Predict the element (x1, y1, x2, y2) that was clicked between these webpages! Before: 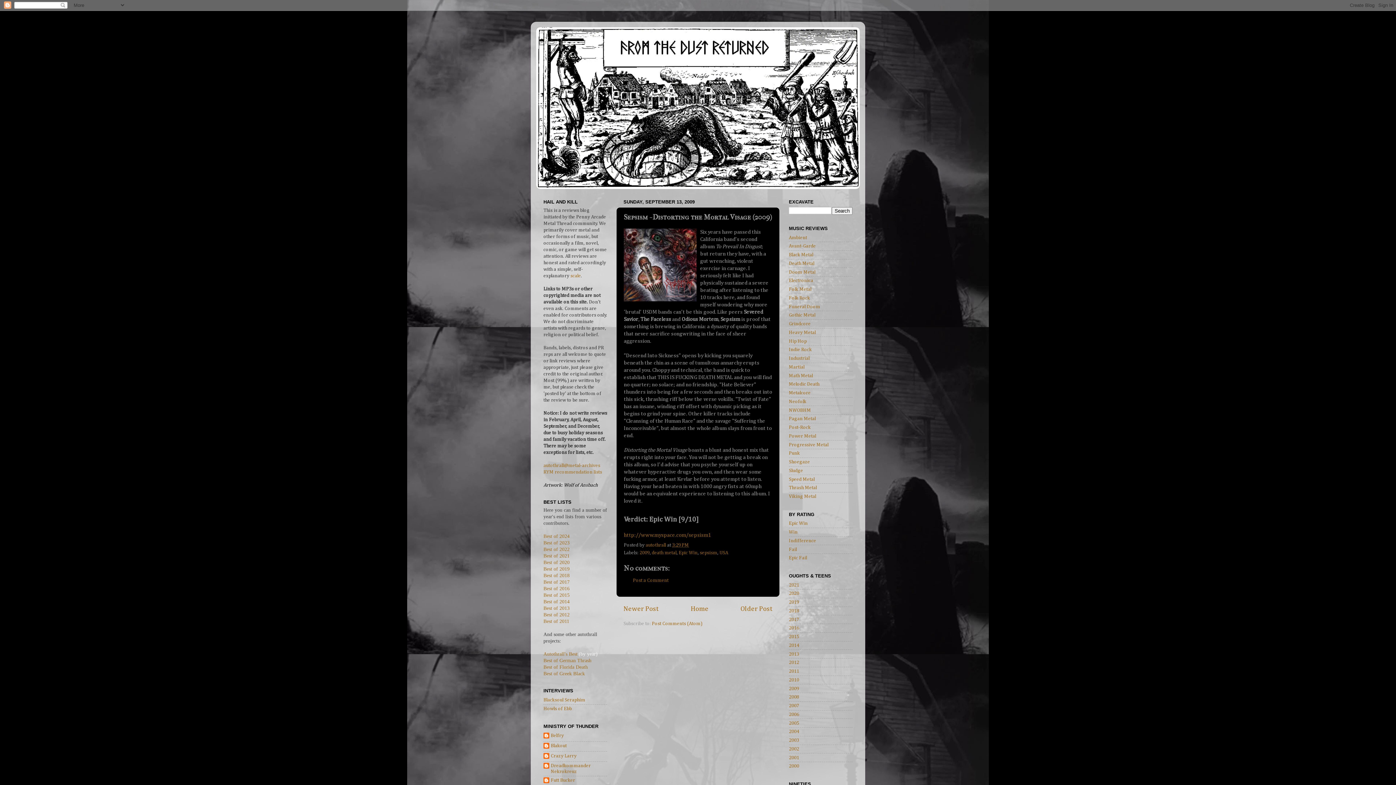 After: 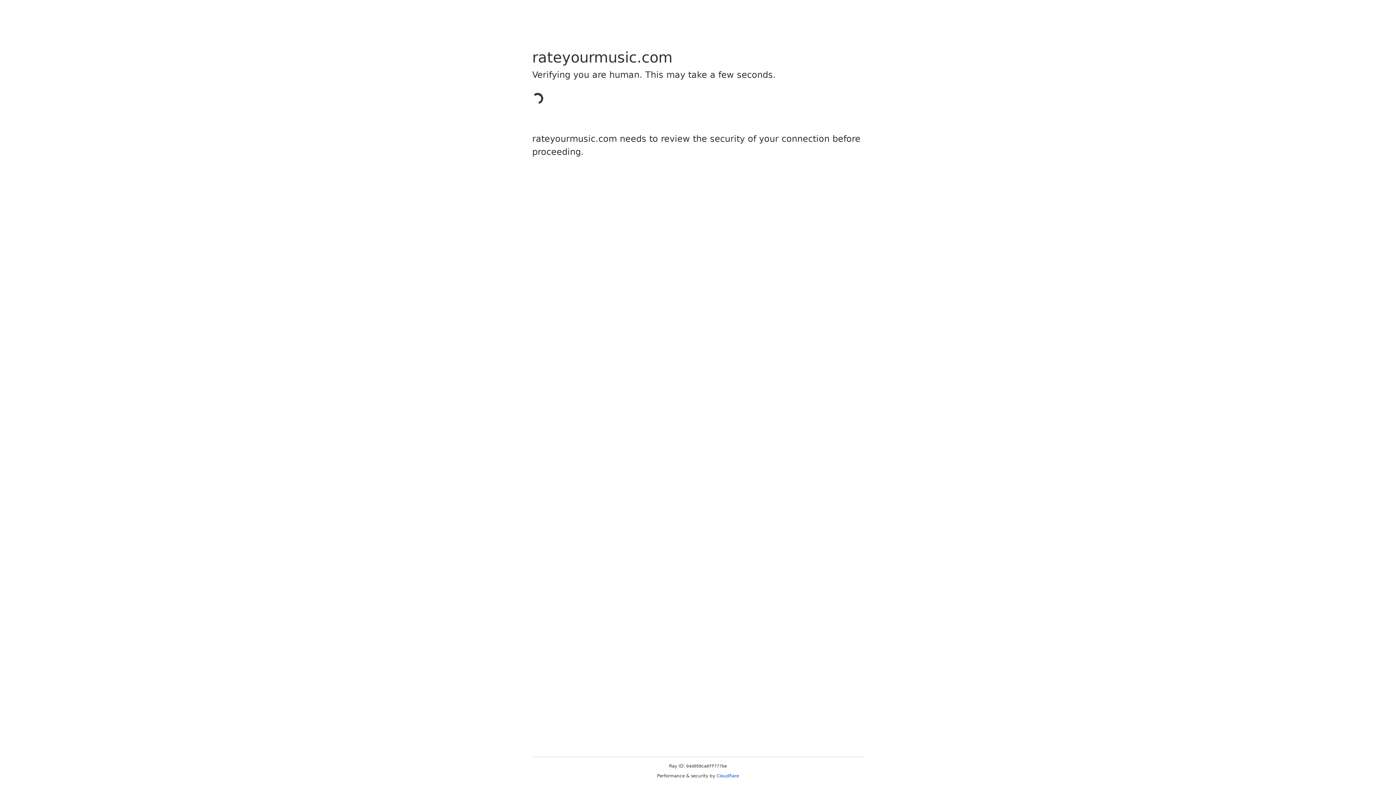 Action: bbox: (543, 469, 602, 474) label: RYM recommendation lists